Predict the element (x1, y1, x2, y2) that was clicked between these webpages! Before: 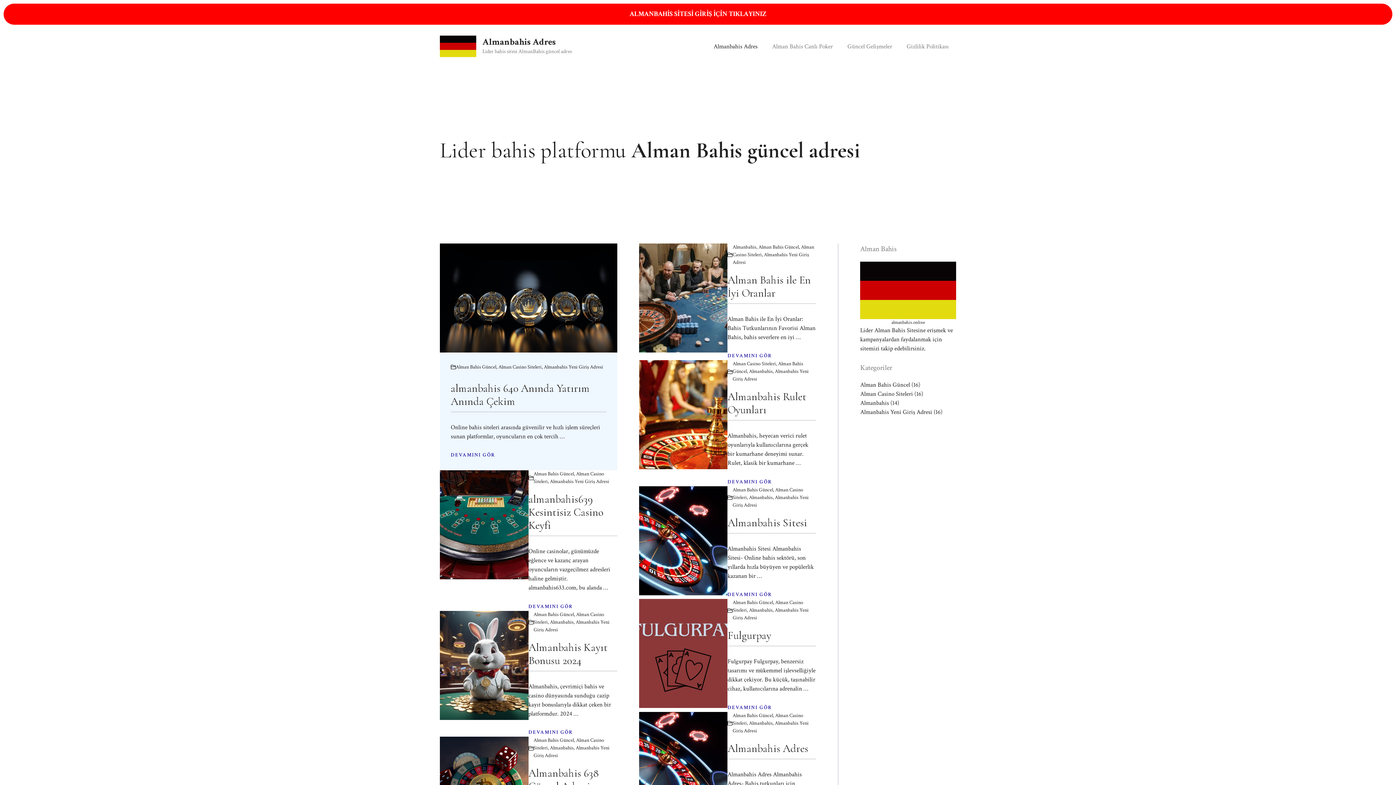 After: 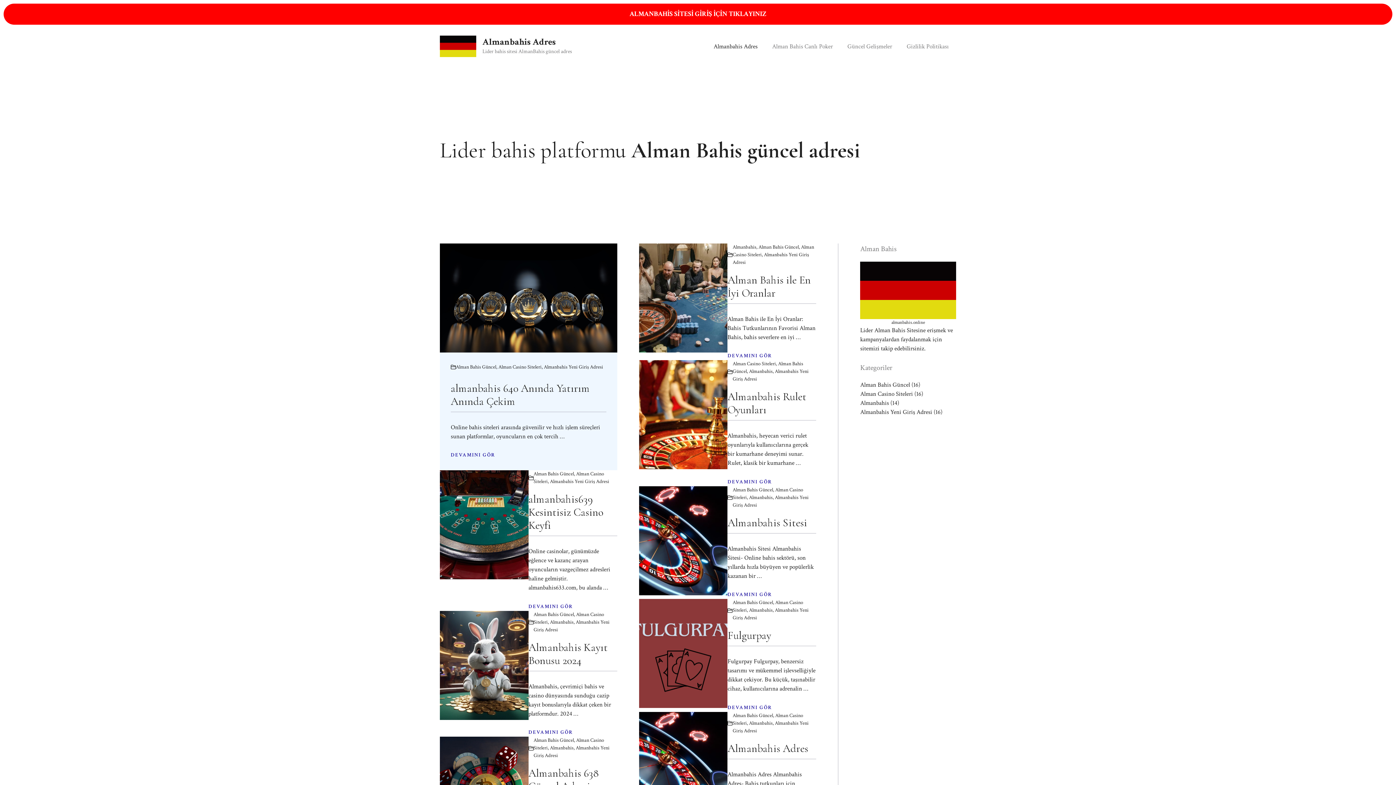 Action: bbox: (482, 36, 556, 48) label: Almanbahis Adres